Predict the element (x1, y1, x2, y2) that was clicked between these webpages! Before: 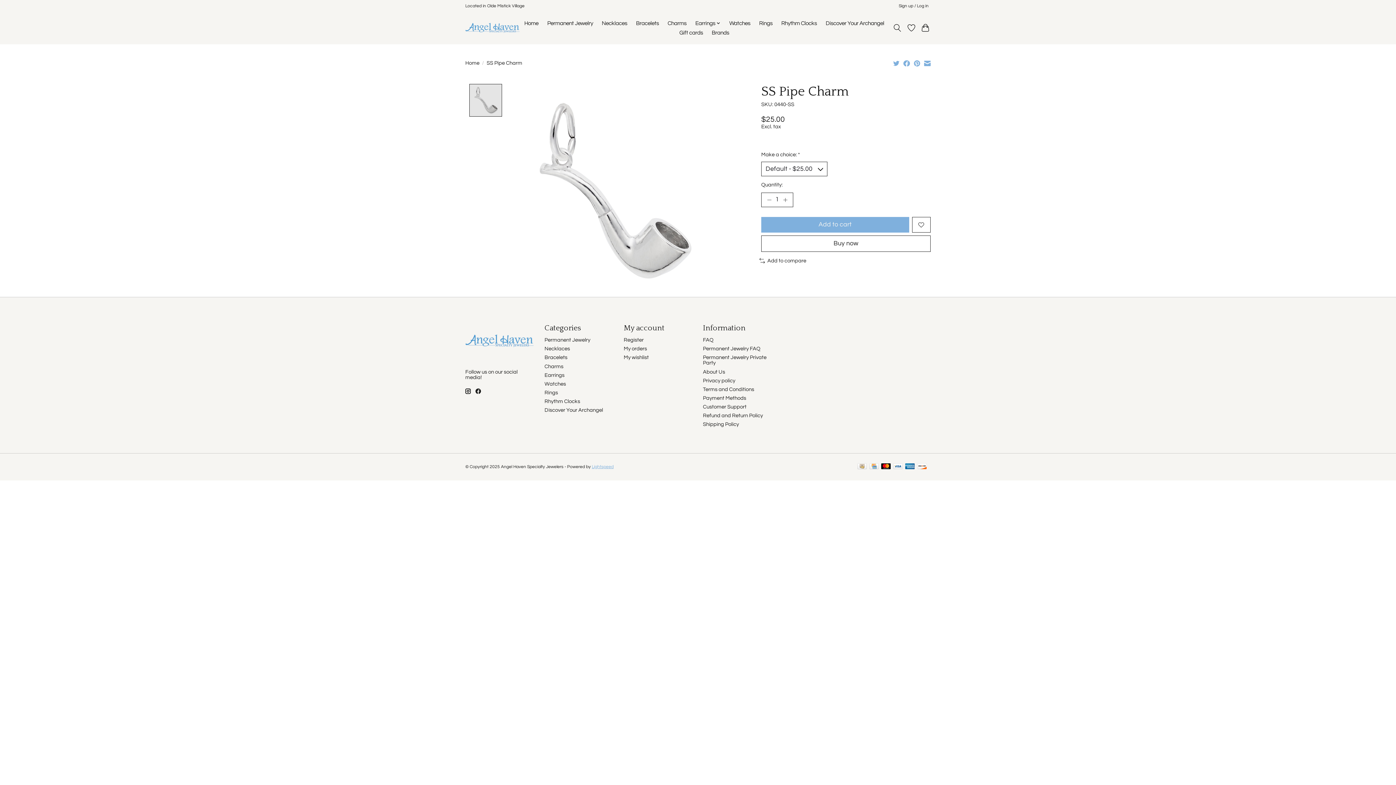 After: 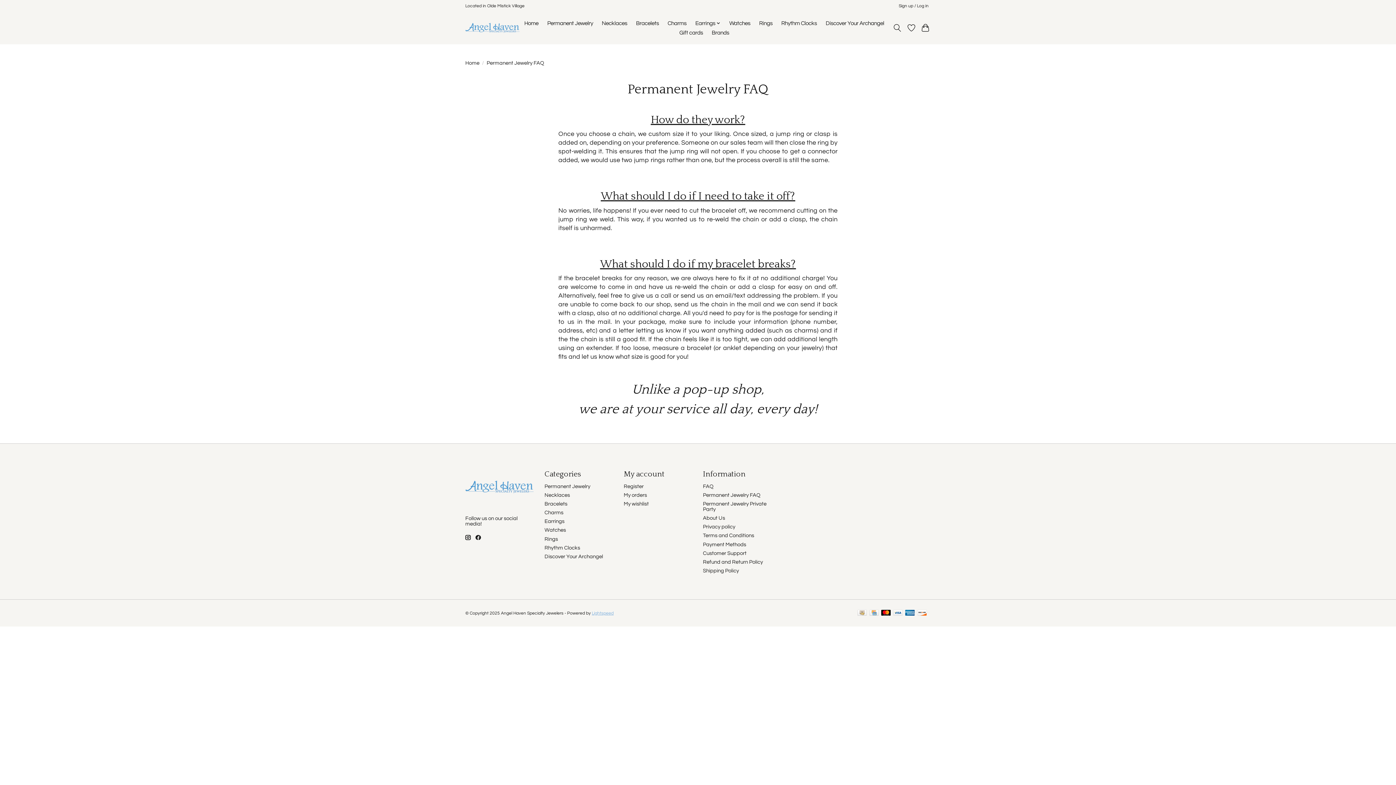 Action: bbox: (703, 346, 760, 351) label: Permanent Jewelry FAQ